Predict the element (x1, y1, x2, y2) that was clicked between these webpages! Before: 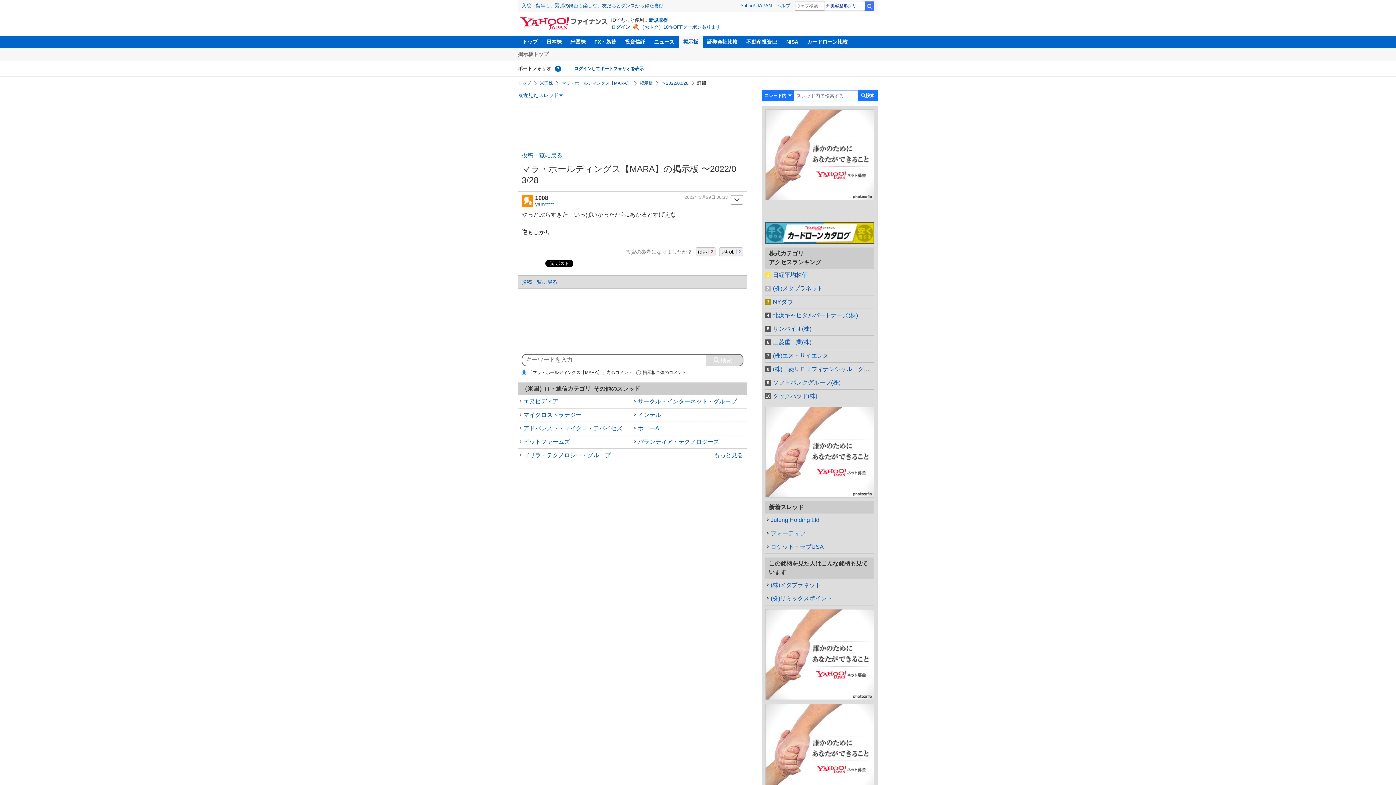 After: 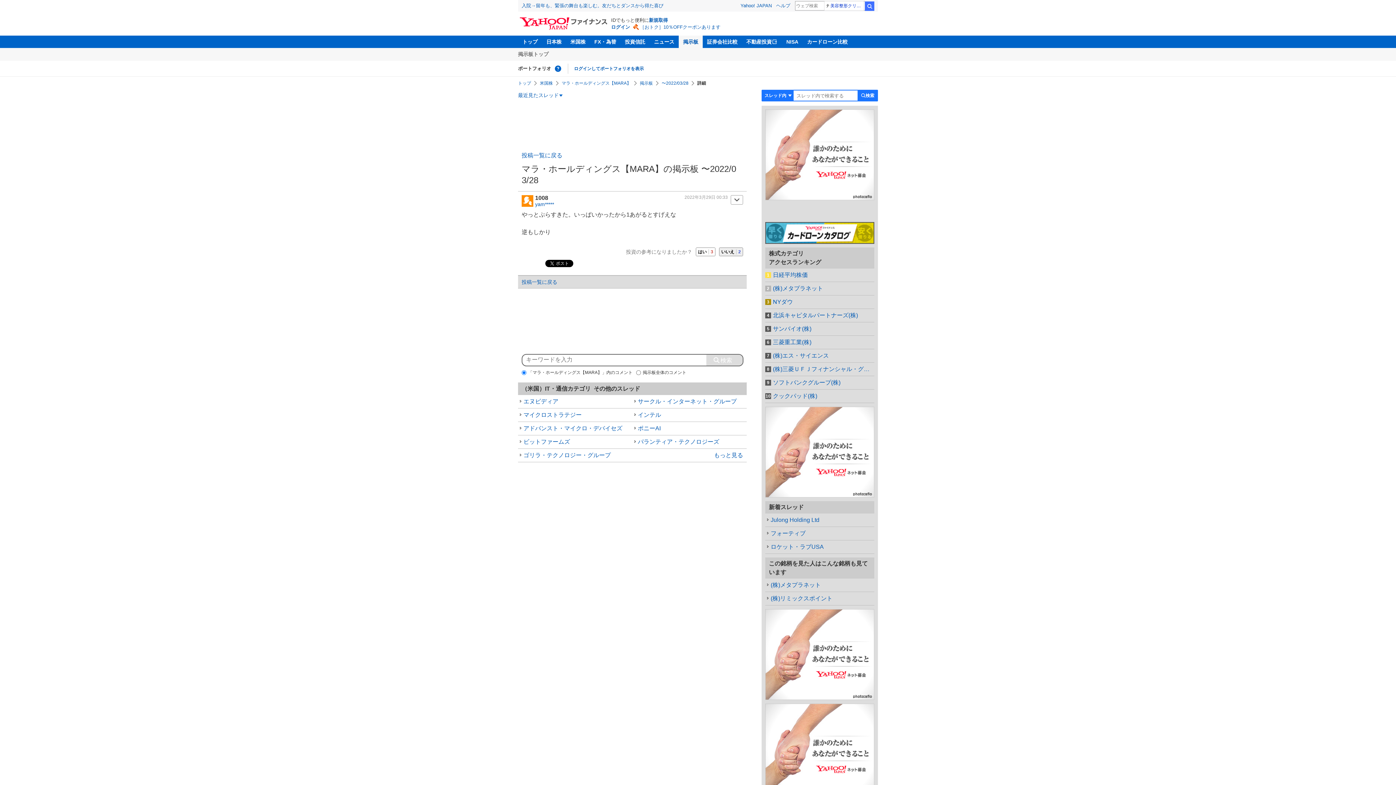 Action: label: はい2 bbox: (696, 248, 715, 256)